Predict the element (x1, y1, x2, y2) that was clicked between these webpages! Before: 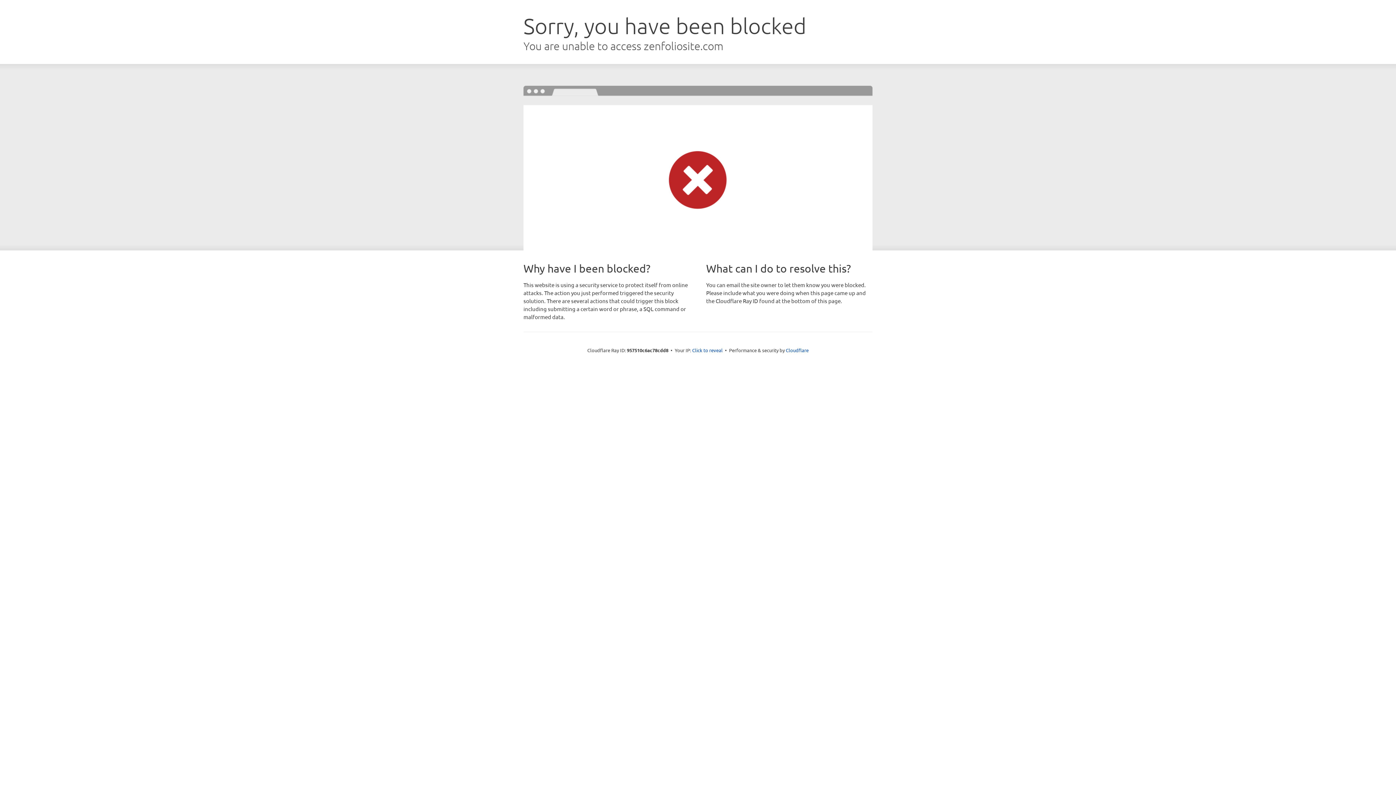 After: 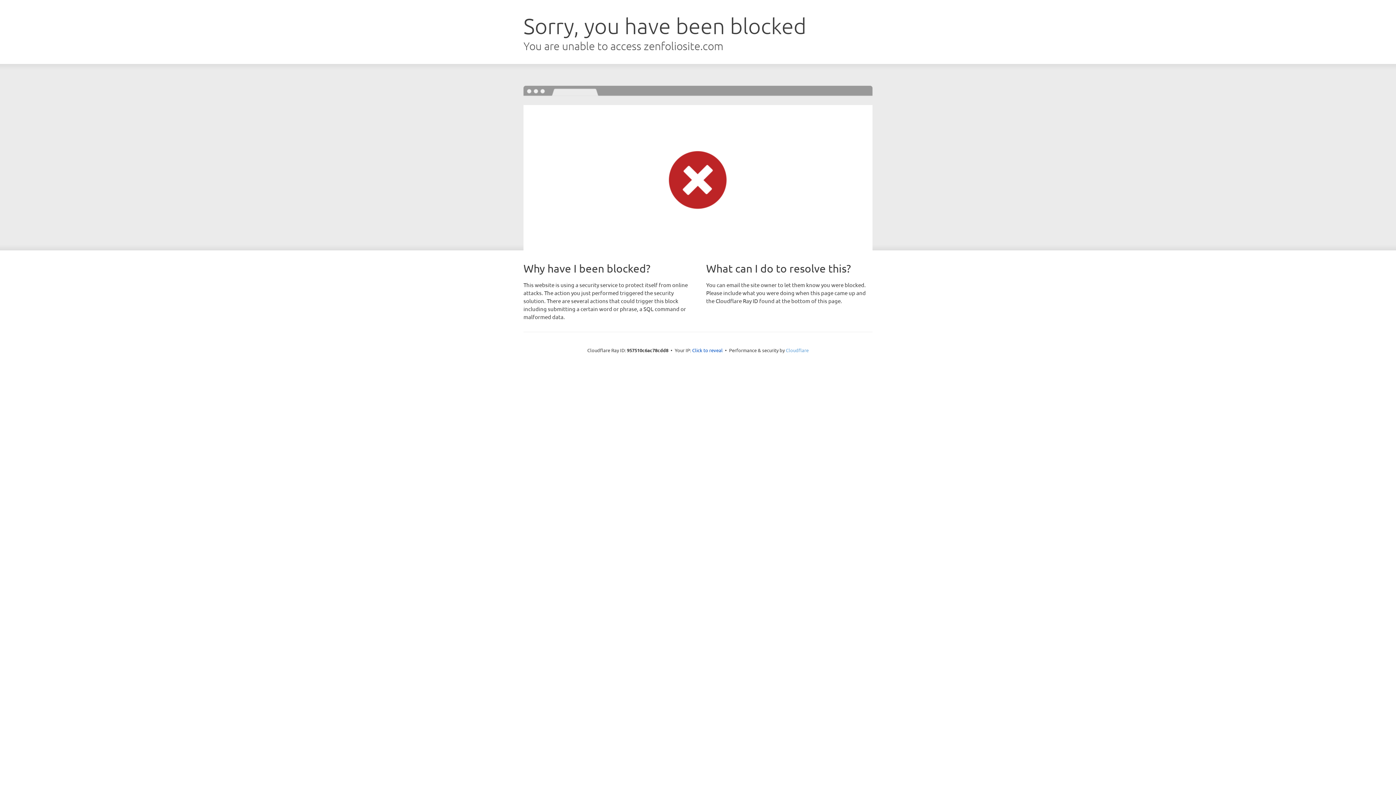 Action: bbox: (786, 347, 808, 353) label: Cloudflare